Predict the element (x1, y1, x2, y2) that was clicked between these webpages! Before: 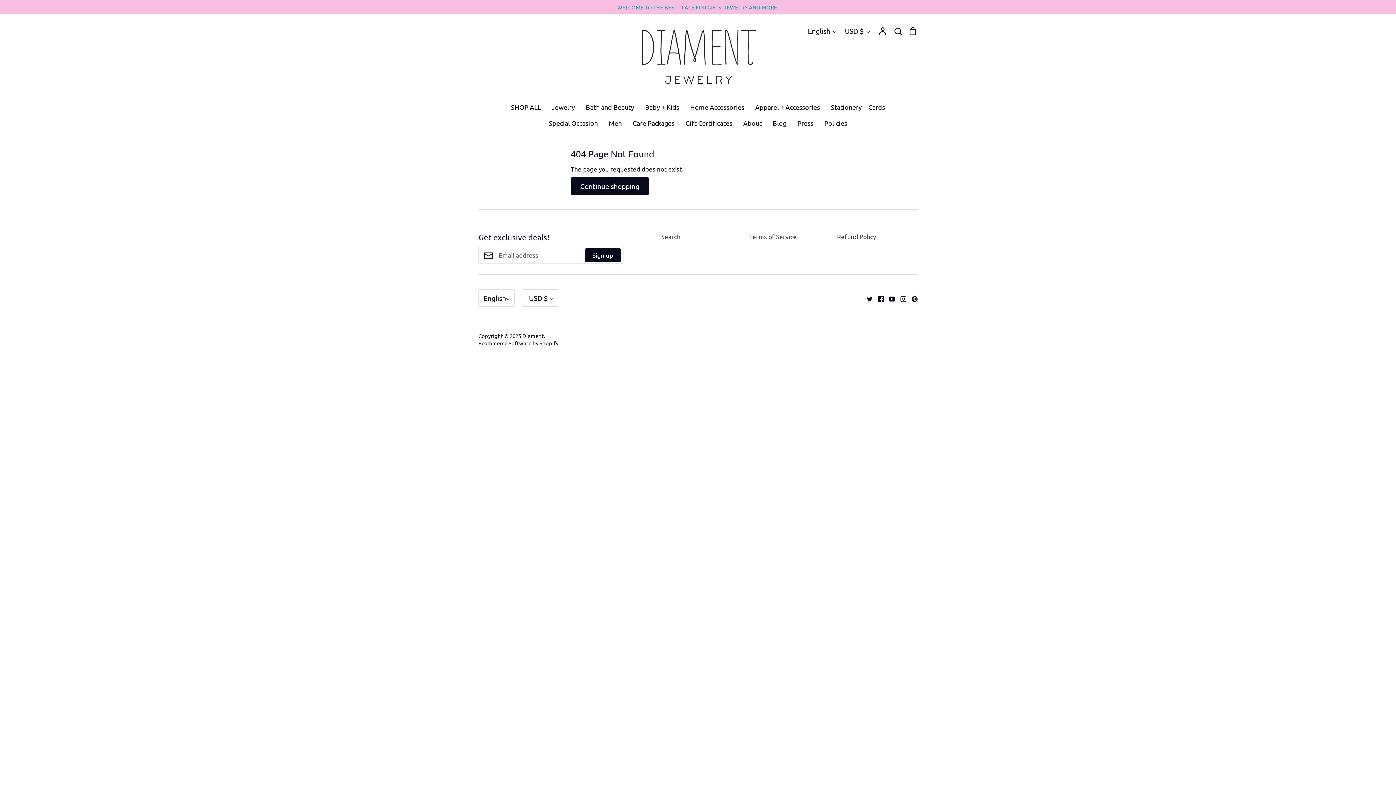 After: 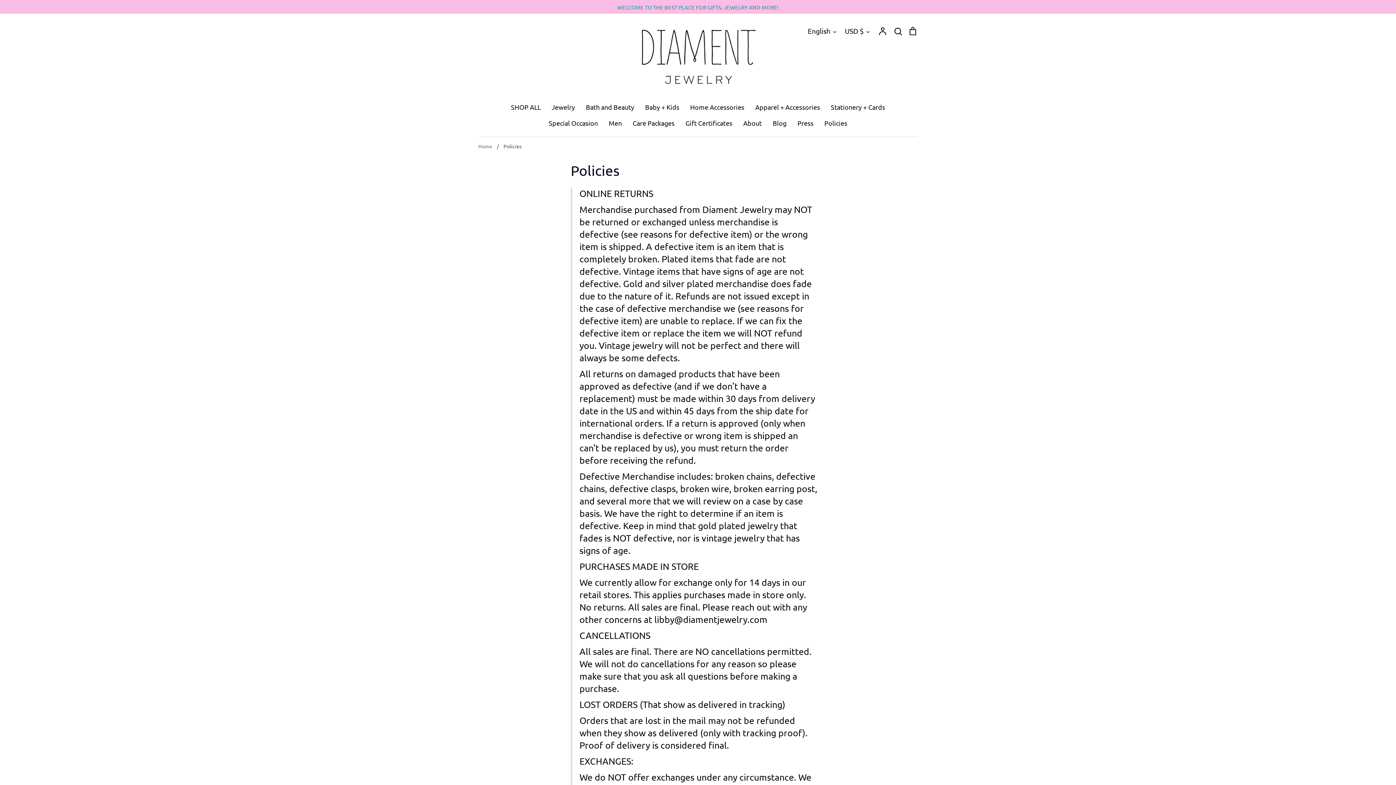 Action: bbox: (824, 119, 847, 126) label: Policies